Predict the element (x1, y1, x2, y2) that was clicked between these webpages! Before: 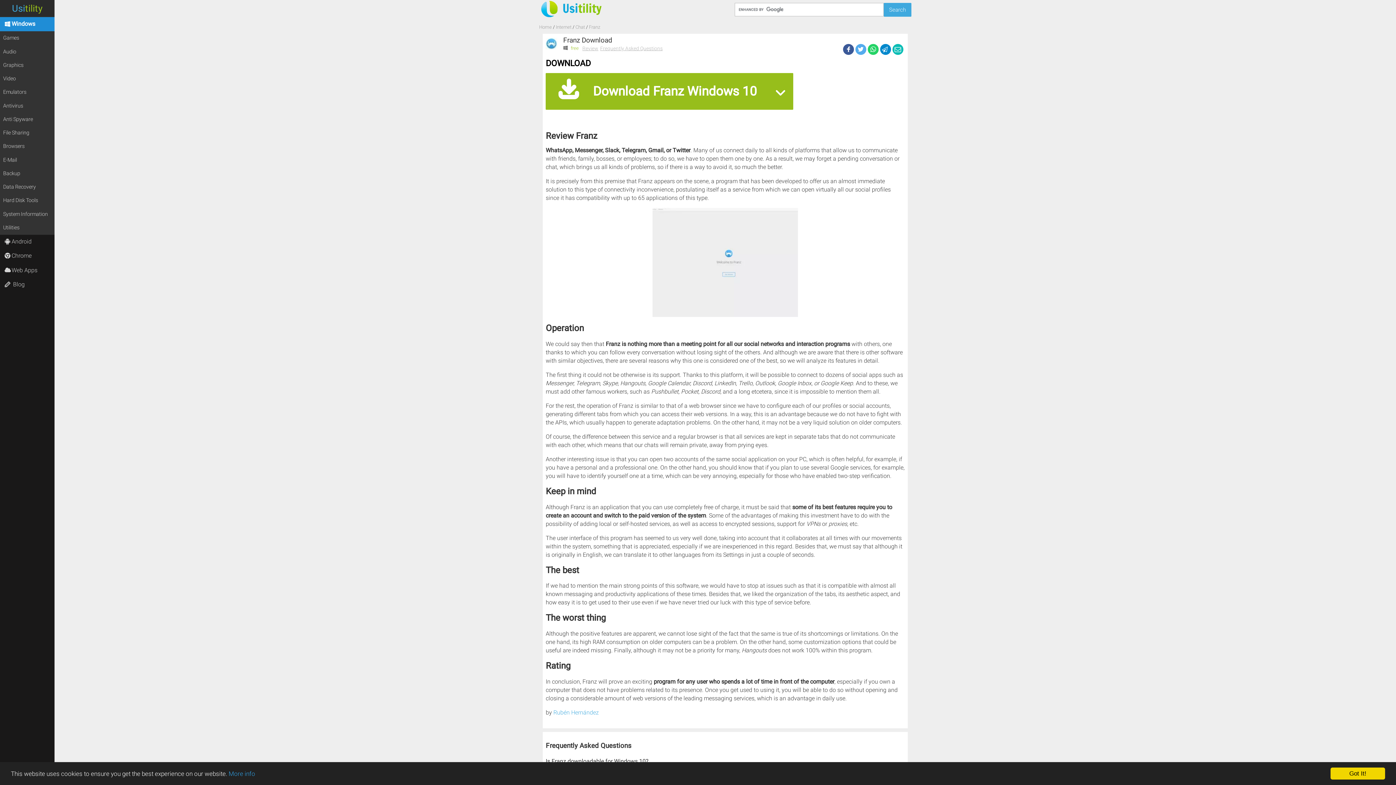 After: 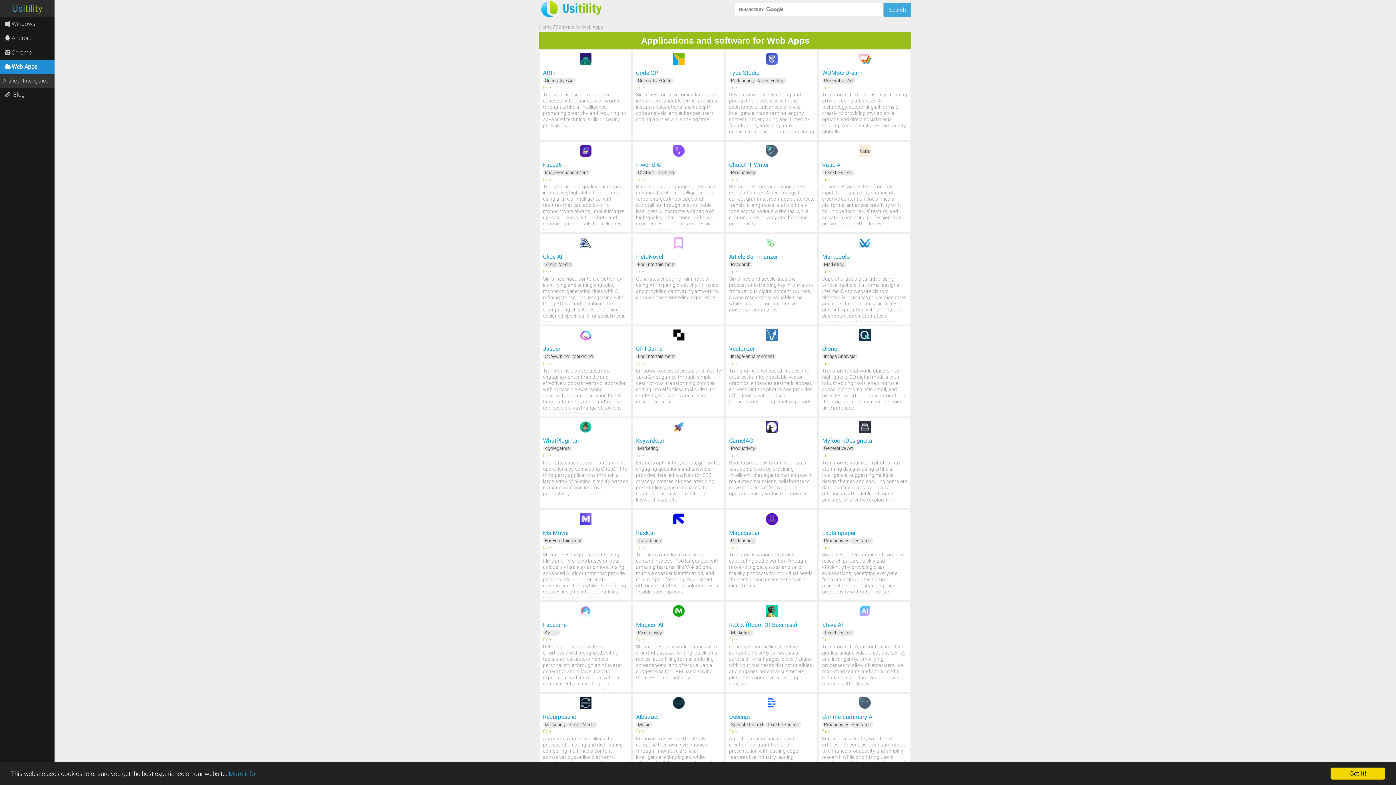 Action: label: Web Apps bbox: (0, 263, 54, 277)